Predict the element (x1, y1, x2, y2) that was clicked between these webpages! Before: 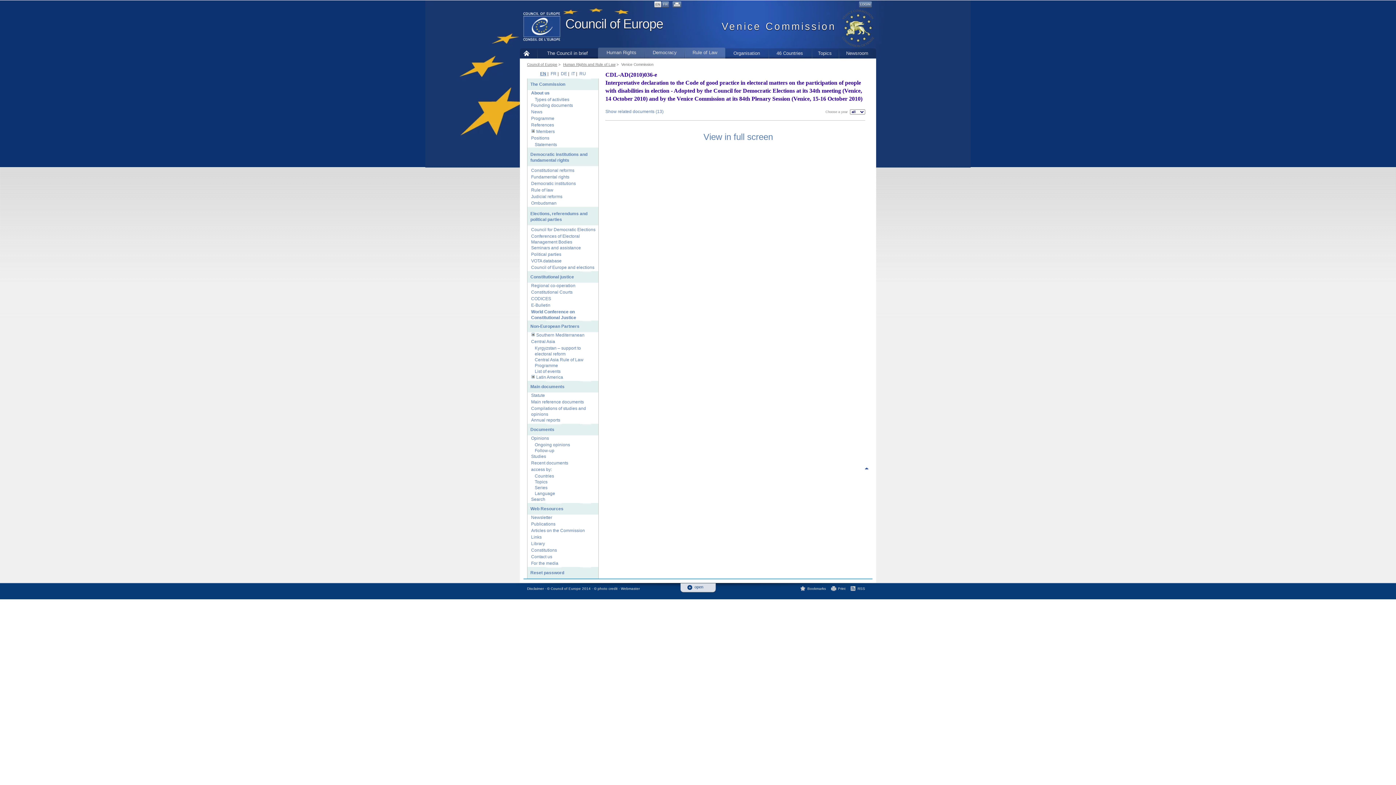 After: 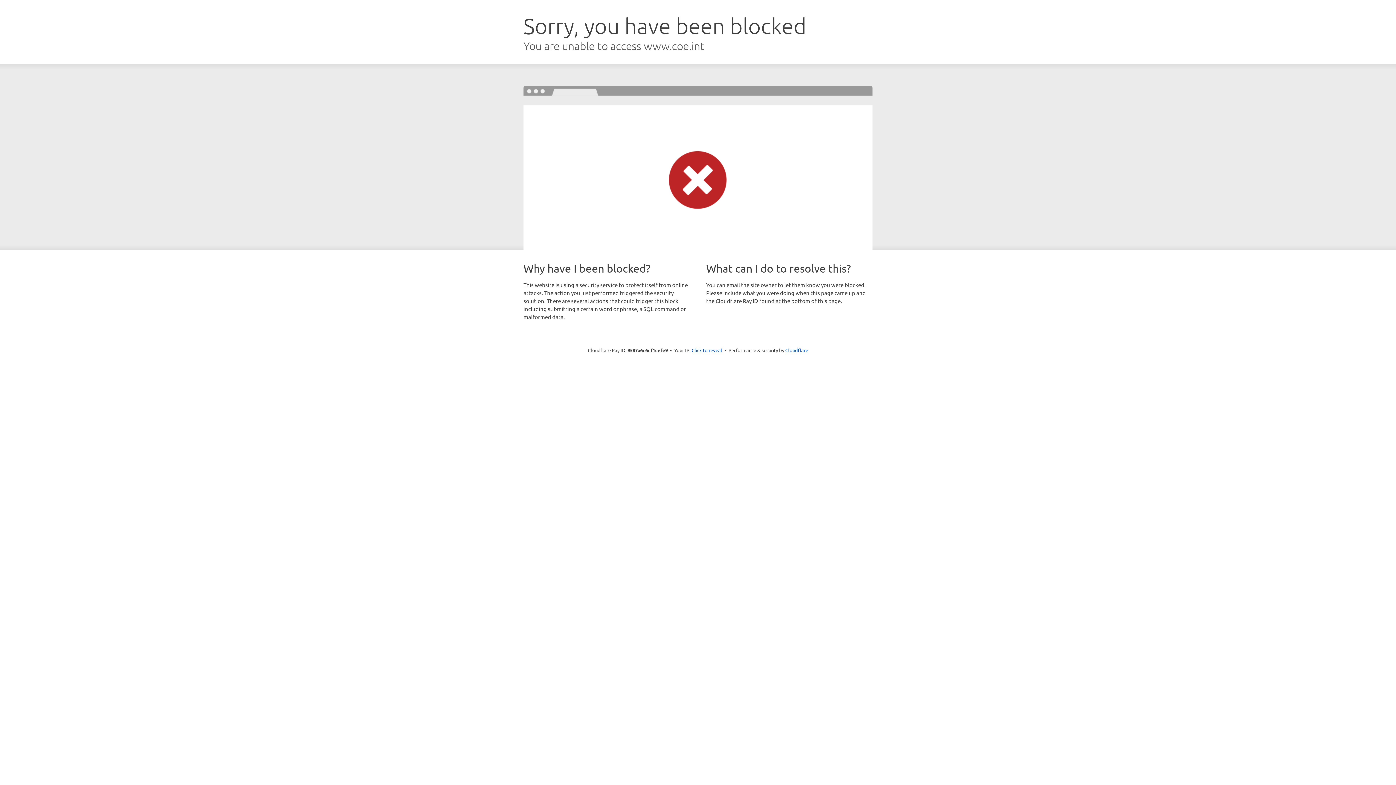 Action: bbox: (531, 265, 594, 270) label: Council of Europe and elections